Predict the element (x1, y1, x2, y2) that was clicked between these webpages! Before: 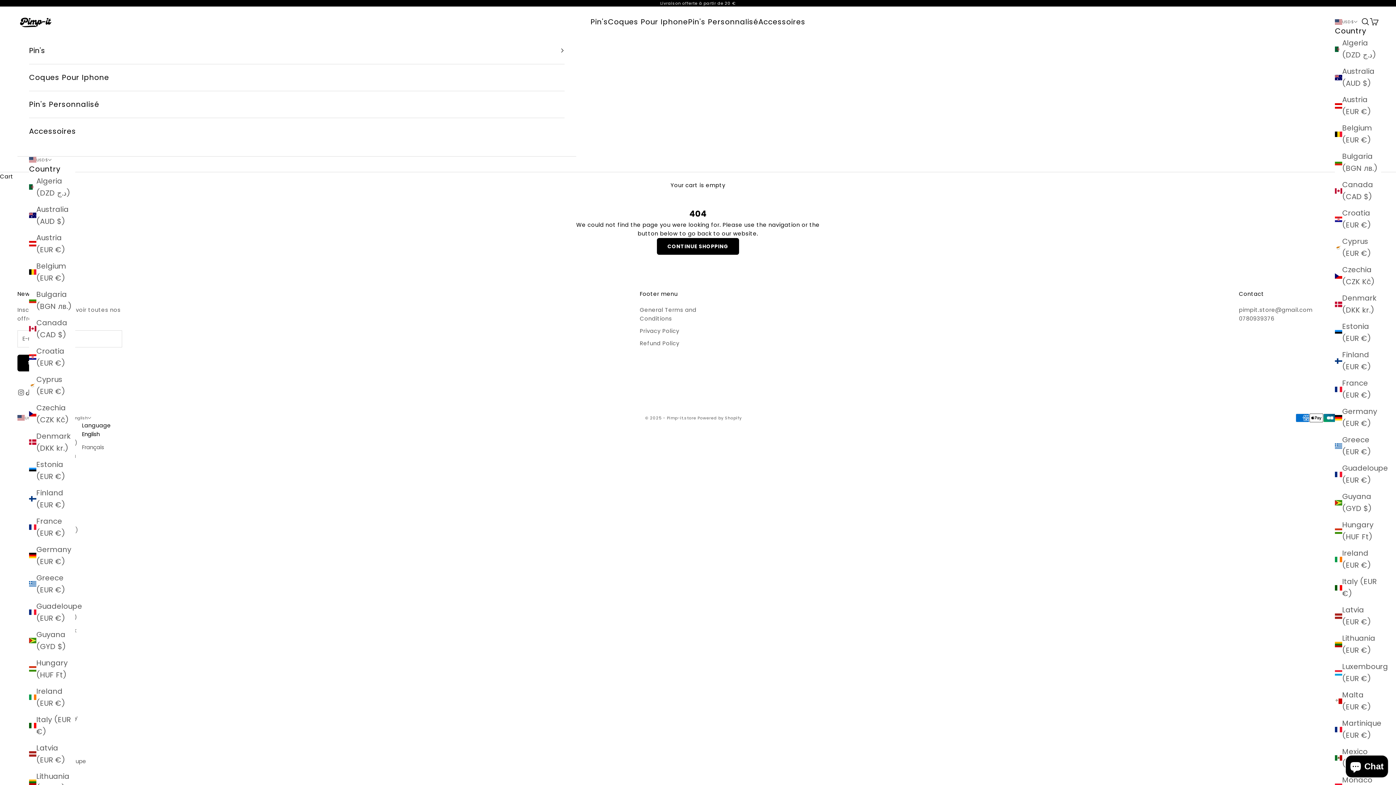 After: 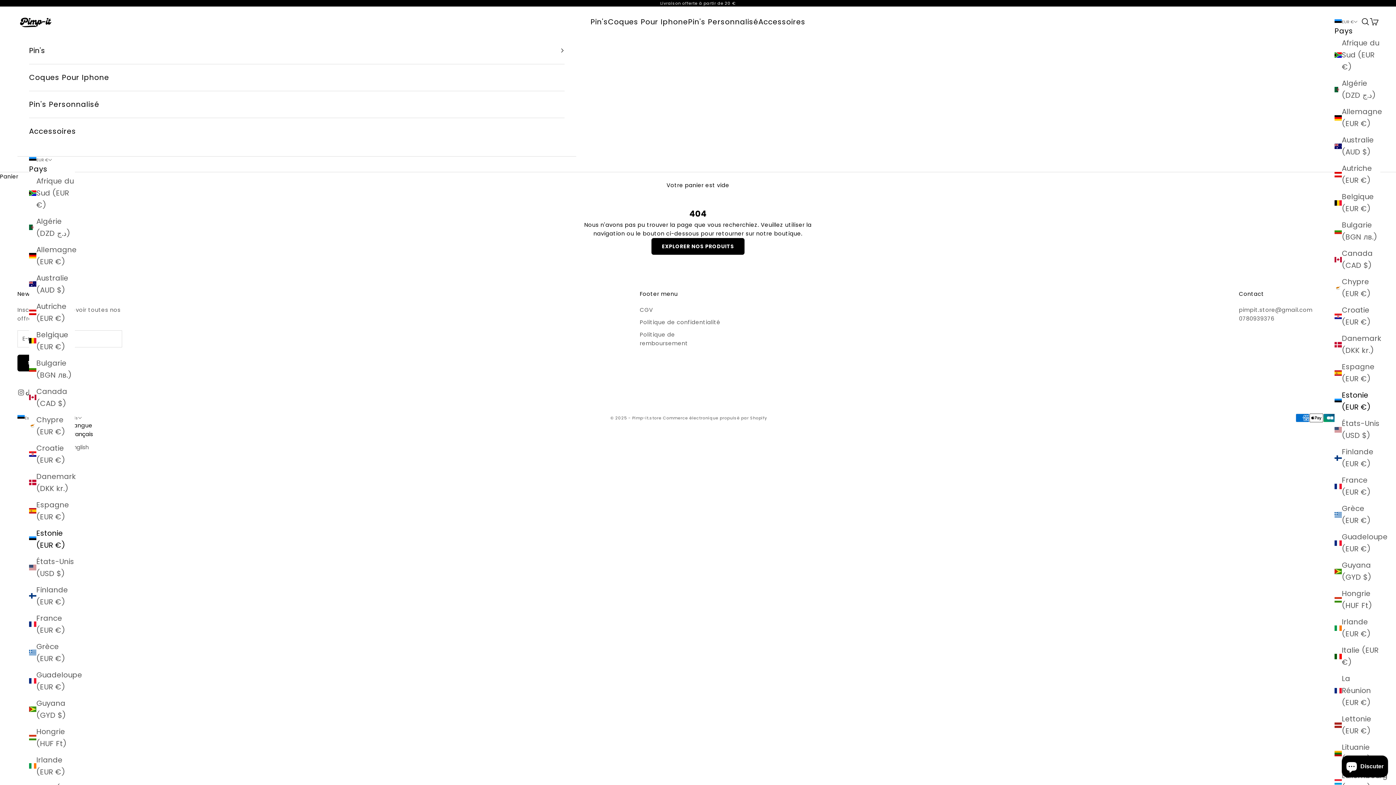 Action: bbox: (1335, 320, 1381, 344) label: Estonia (EUR €)